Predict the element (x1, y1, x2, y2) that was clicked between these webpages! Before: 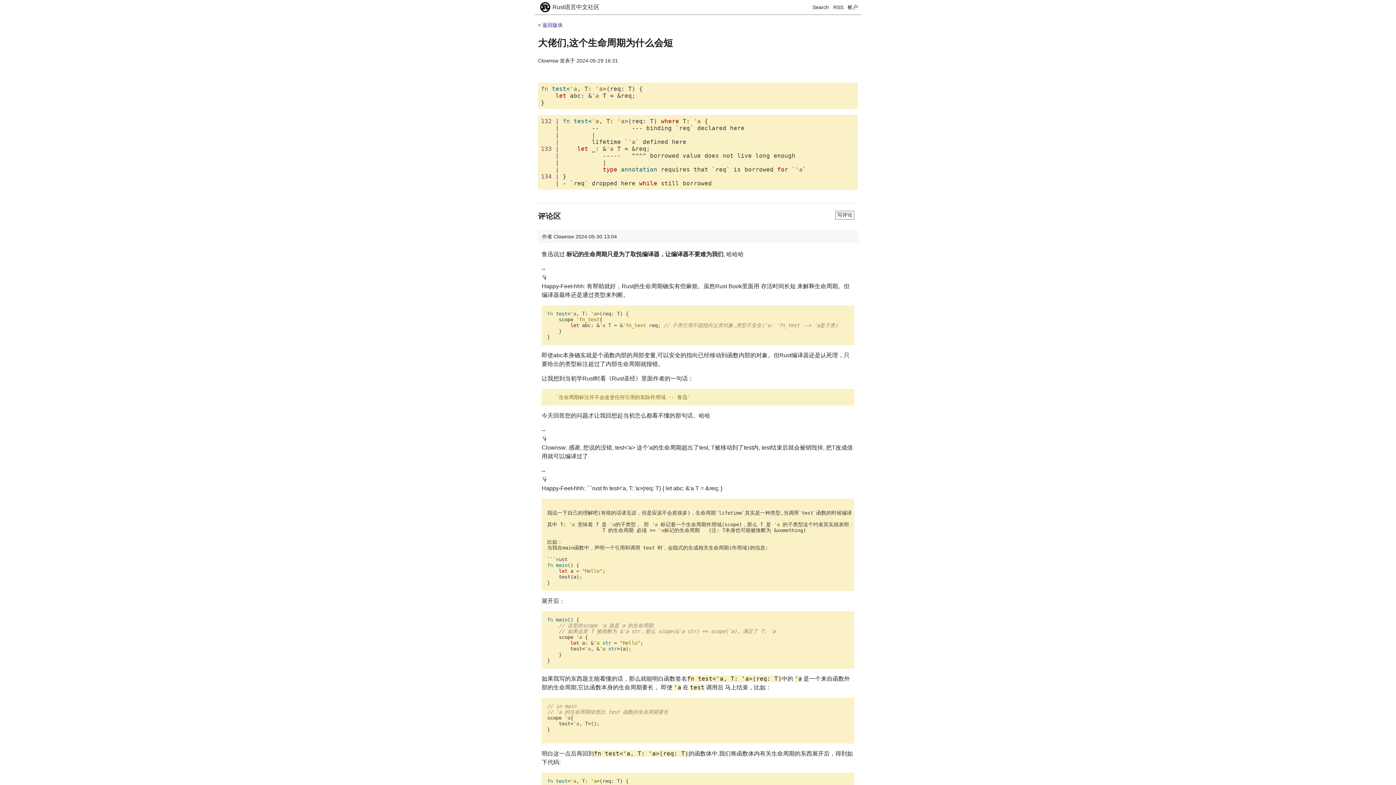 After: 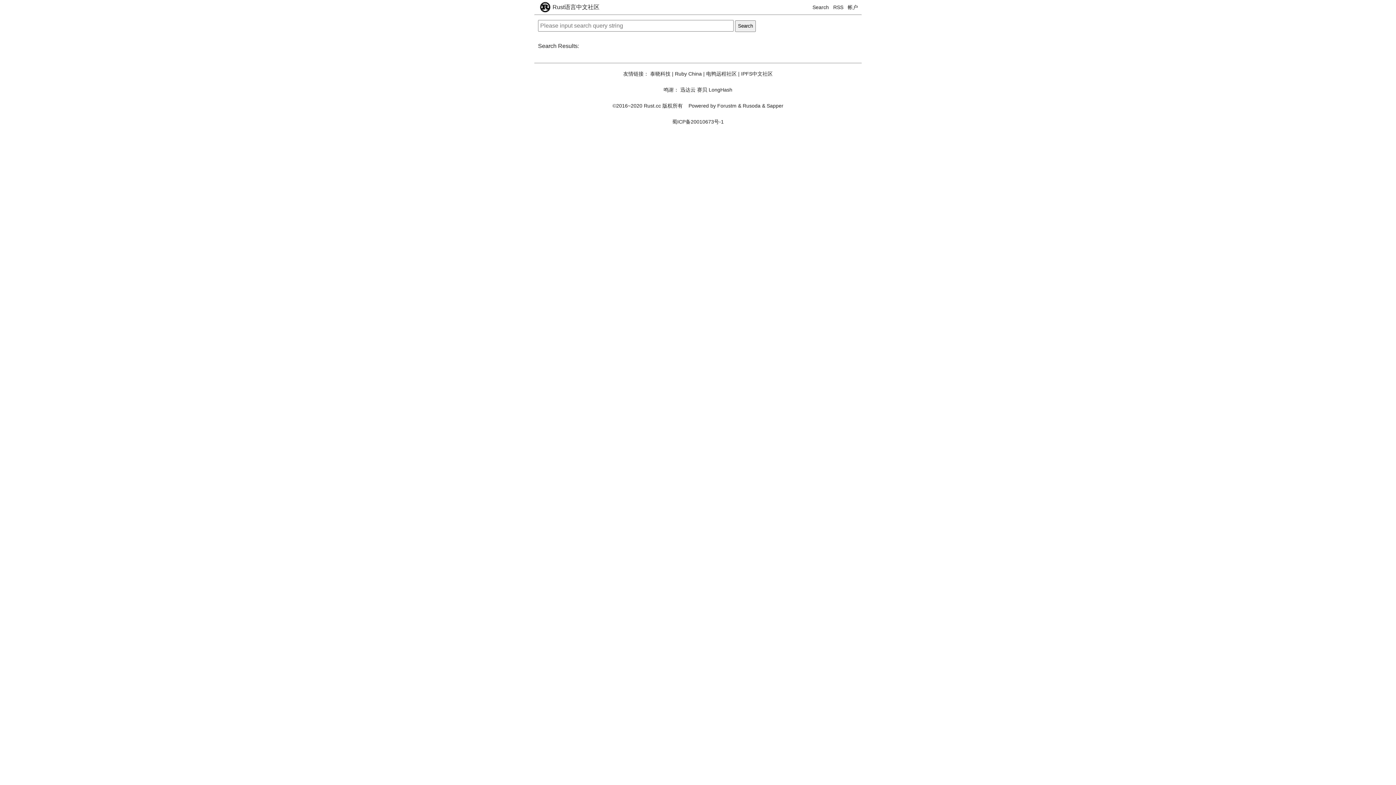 Action: bbox: (812, 4, 829, 10) label: Search